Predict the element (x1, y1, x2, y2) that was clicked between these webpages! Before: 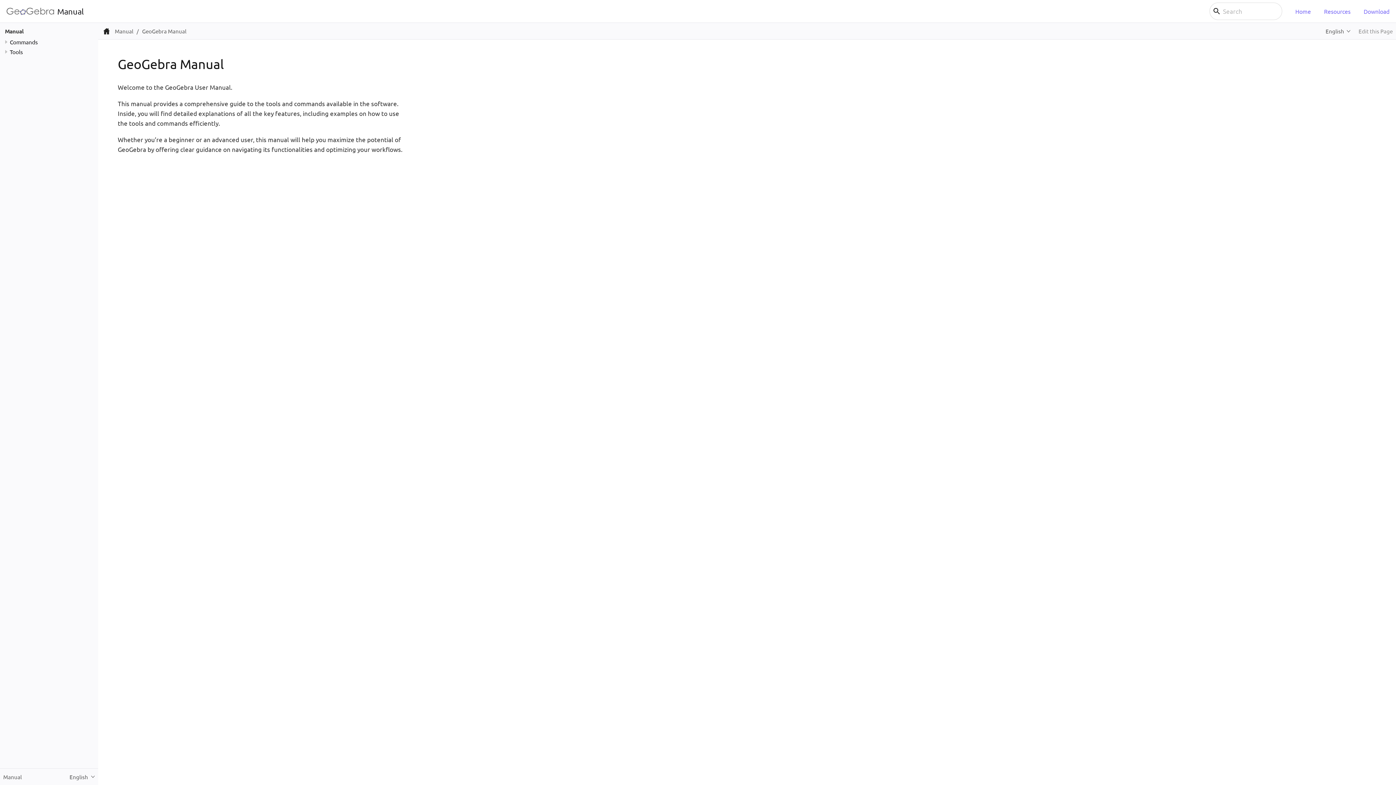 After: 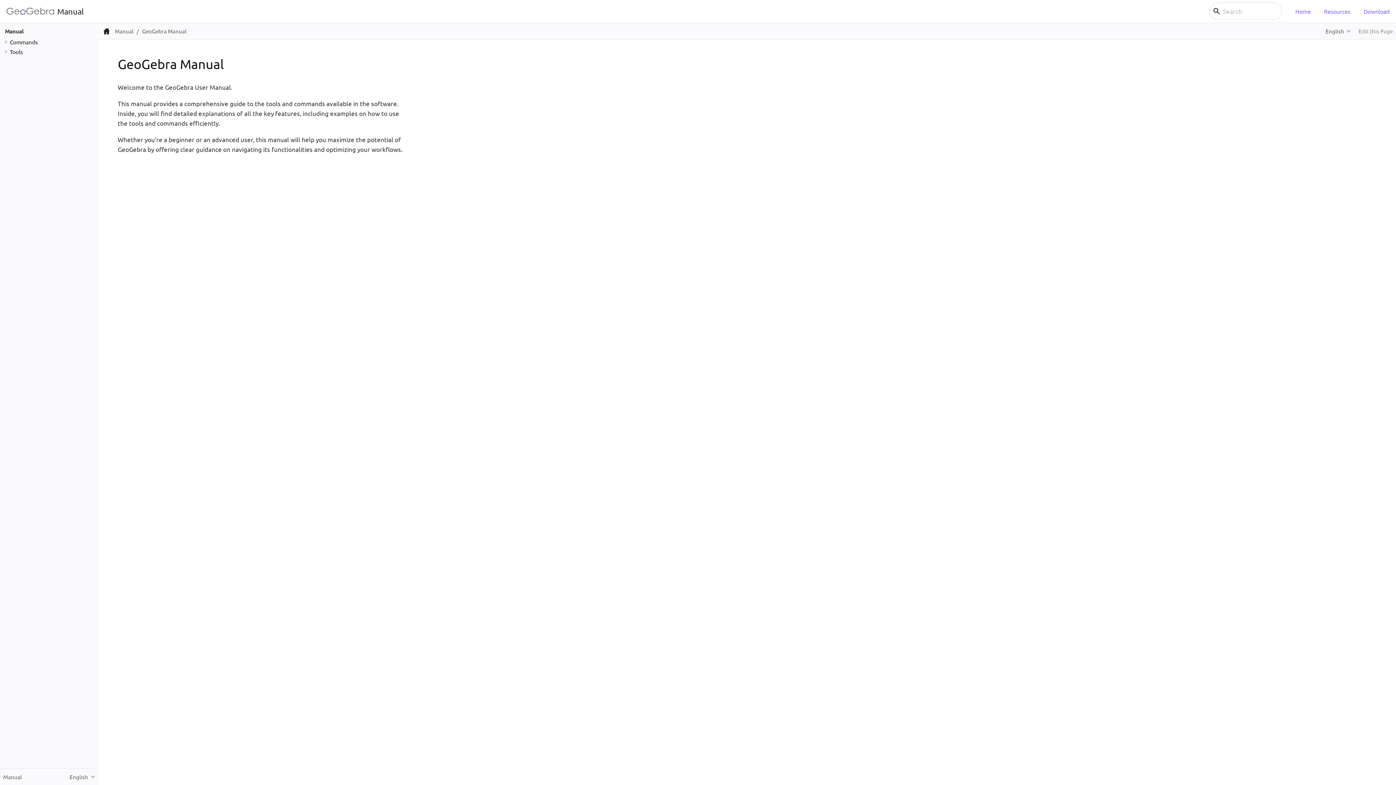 Action: bbox: (102, 27, 110, 35)